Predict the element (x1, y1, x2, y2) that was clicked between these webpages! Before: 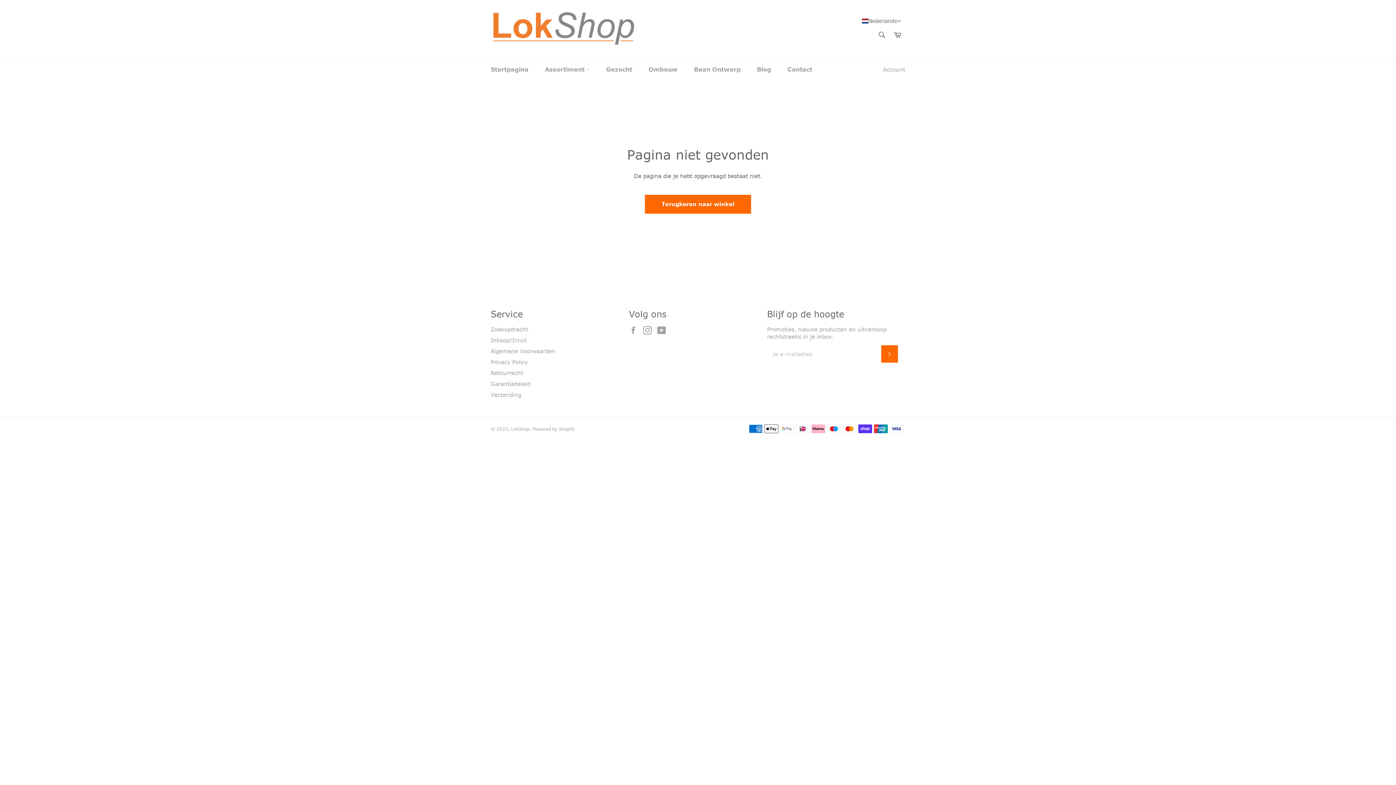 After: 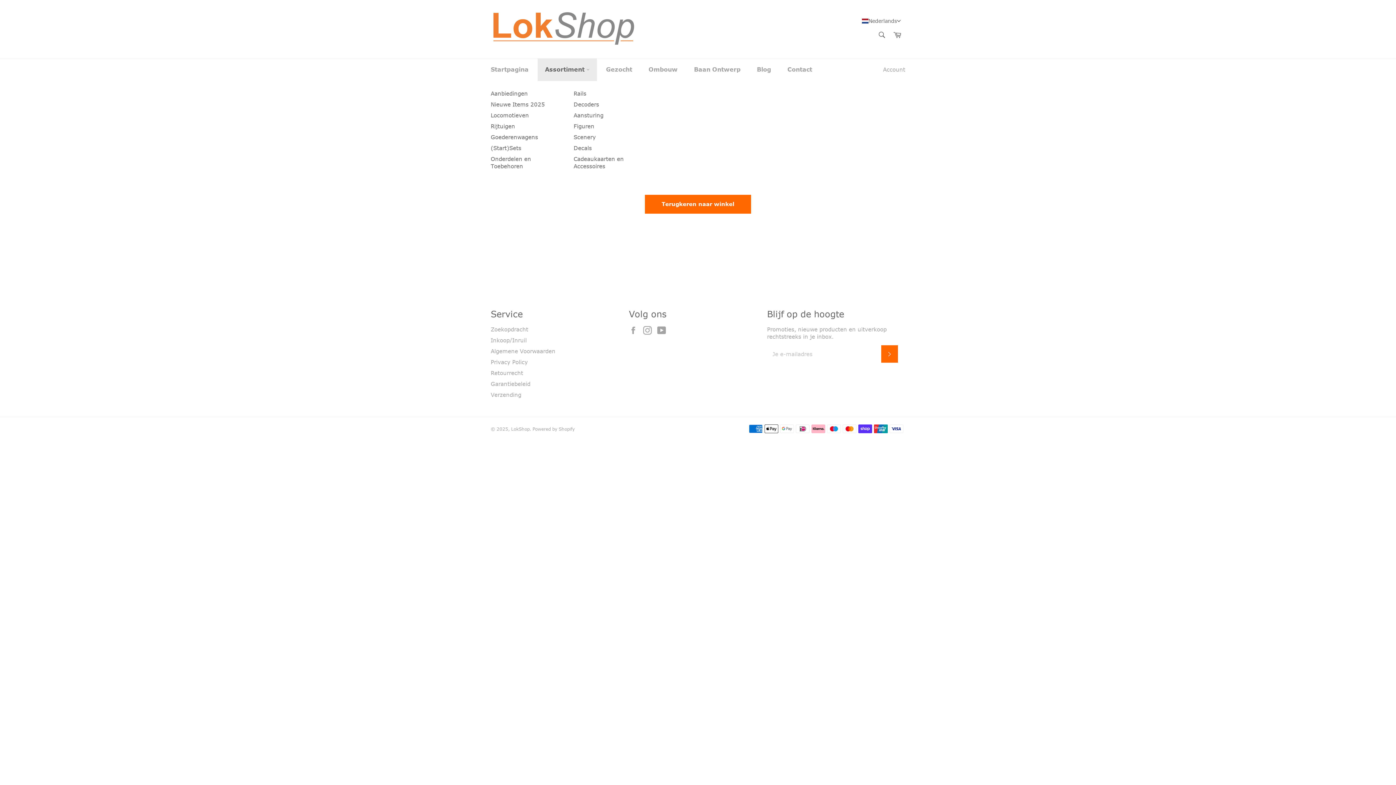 Action: bbox: (537, 58, 597, 81) label: Assortiment 